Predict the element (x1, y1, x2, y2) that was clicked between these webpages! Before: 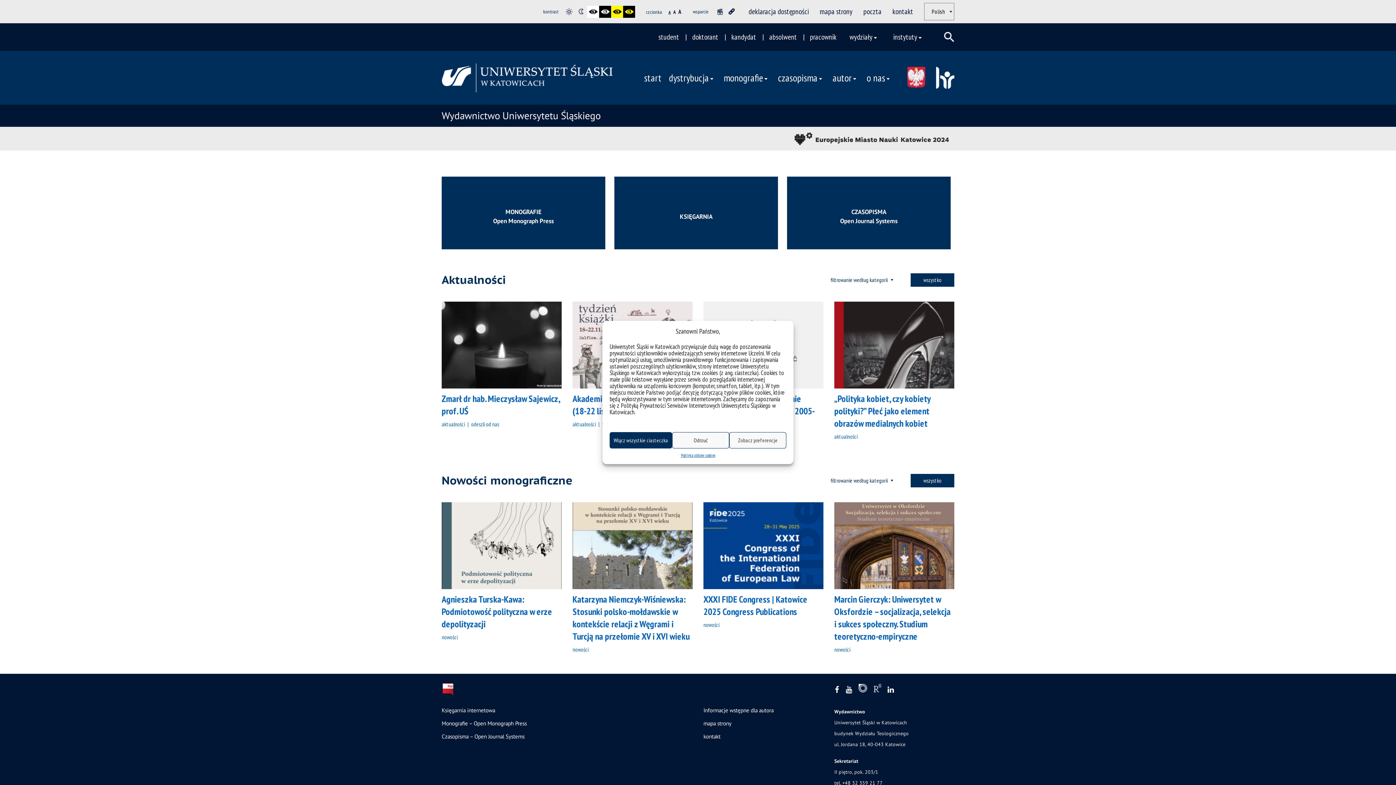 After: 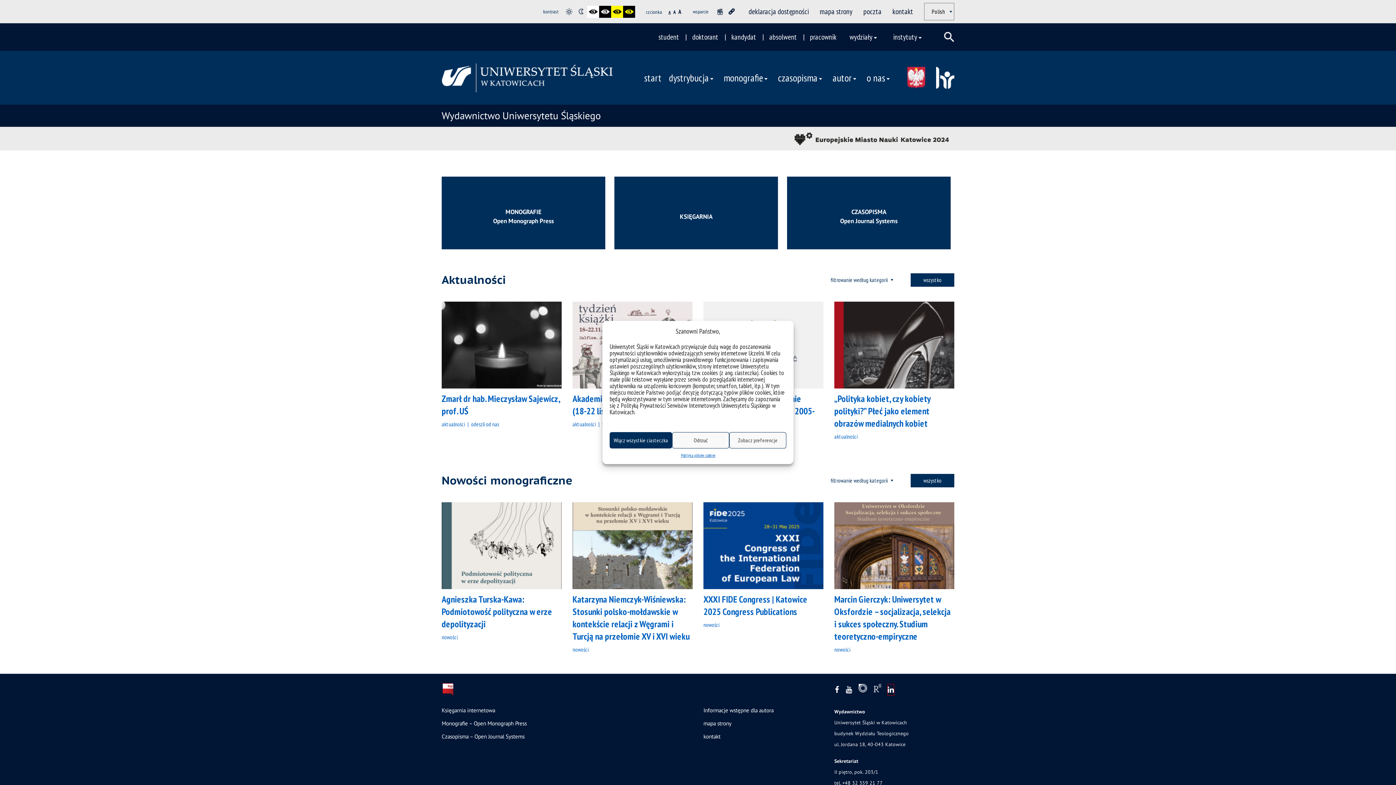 Action: bbox: (887, 684, 894, 695)